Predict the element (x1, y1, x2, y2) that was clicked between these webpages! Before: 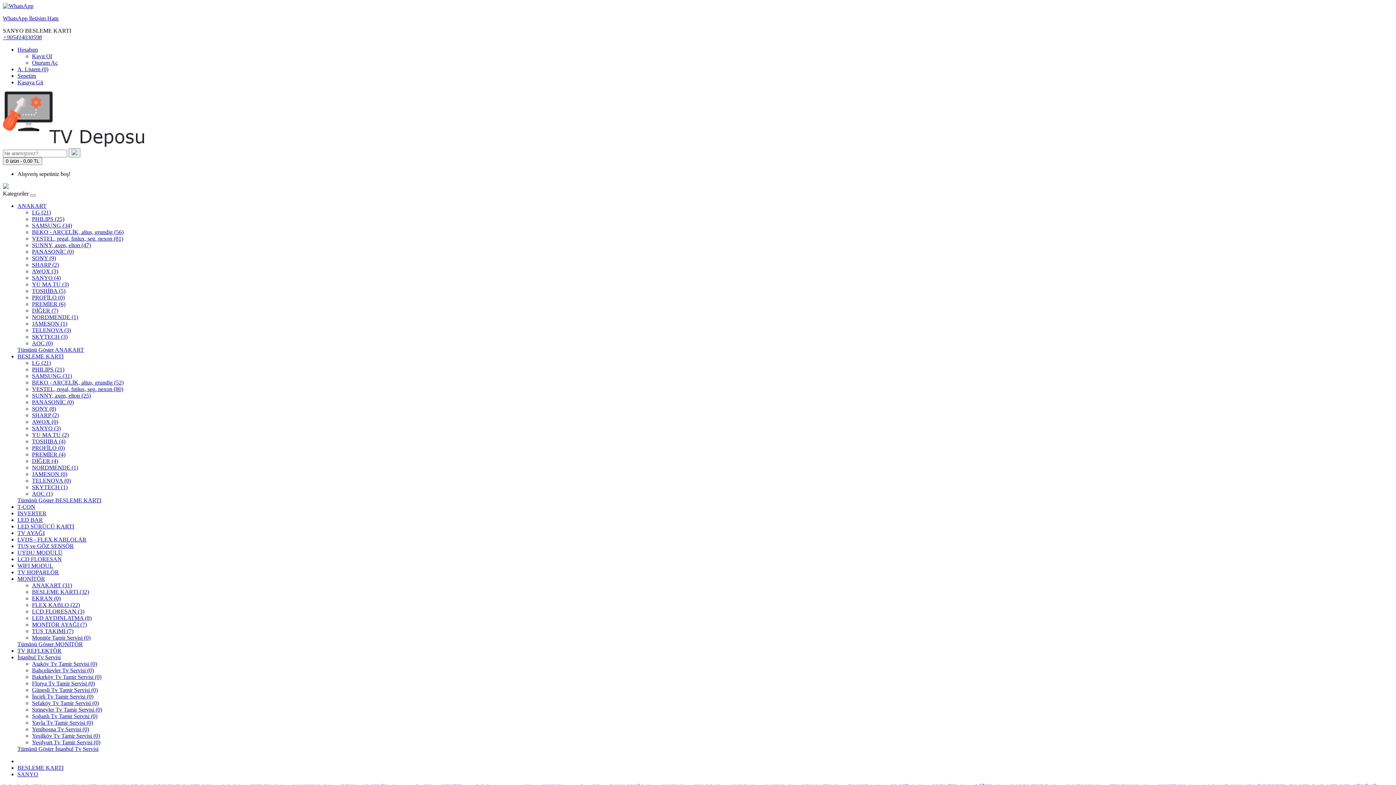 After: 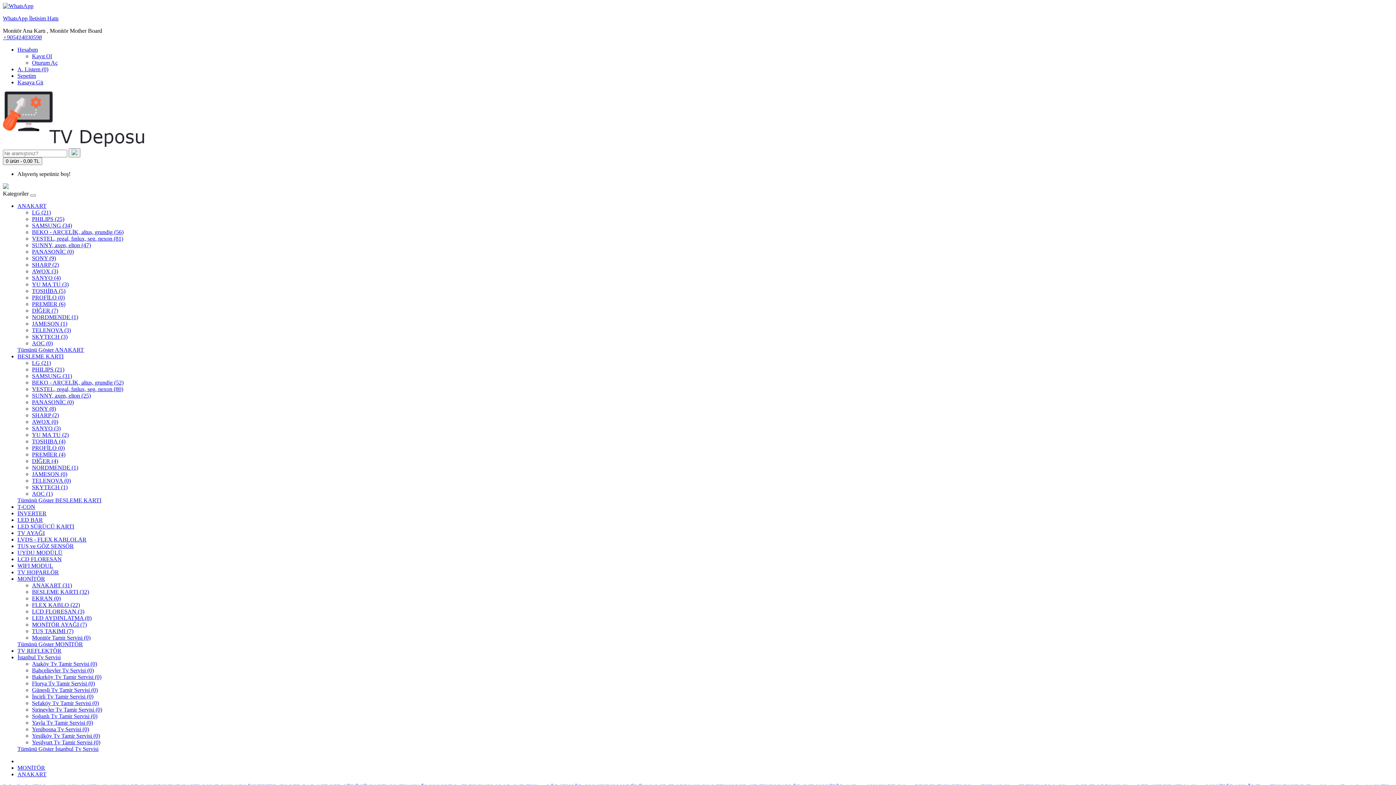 Action: bbox: (32, 582, 72, 588) label: ANAKART (31)